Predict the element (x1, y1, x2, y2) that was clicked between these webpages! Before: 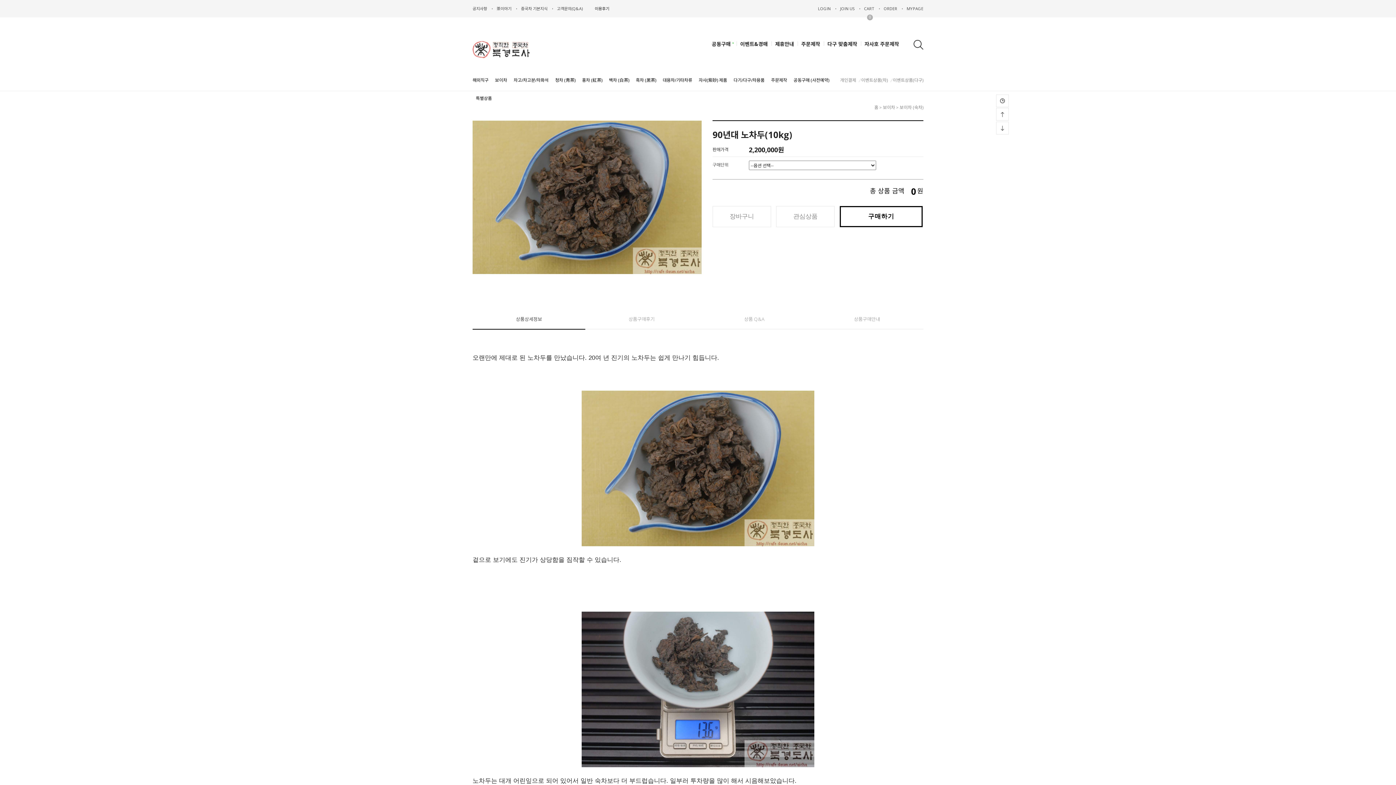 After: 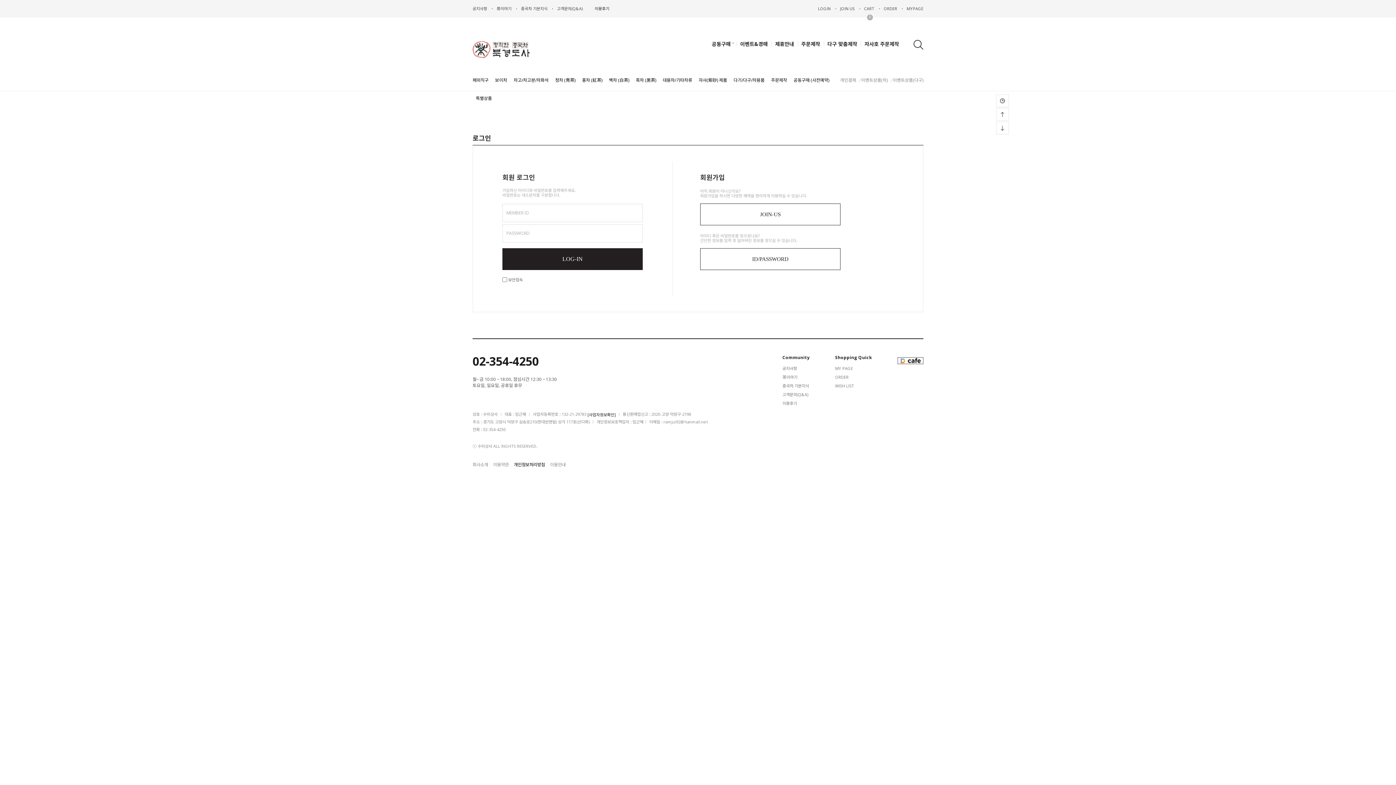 Action: label: MYPAGE bbox: (906, 5, 923, 11)